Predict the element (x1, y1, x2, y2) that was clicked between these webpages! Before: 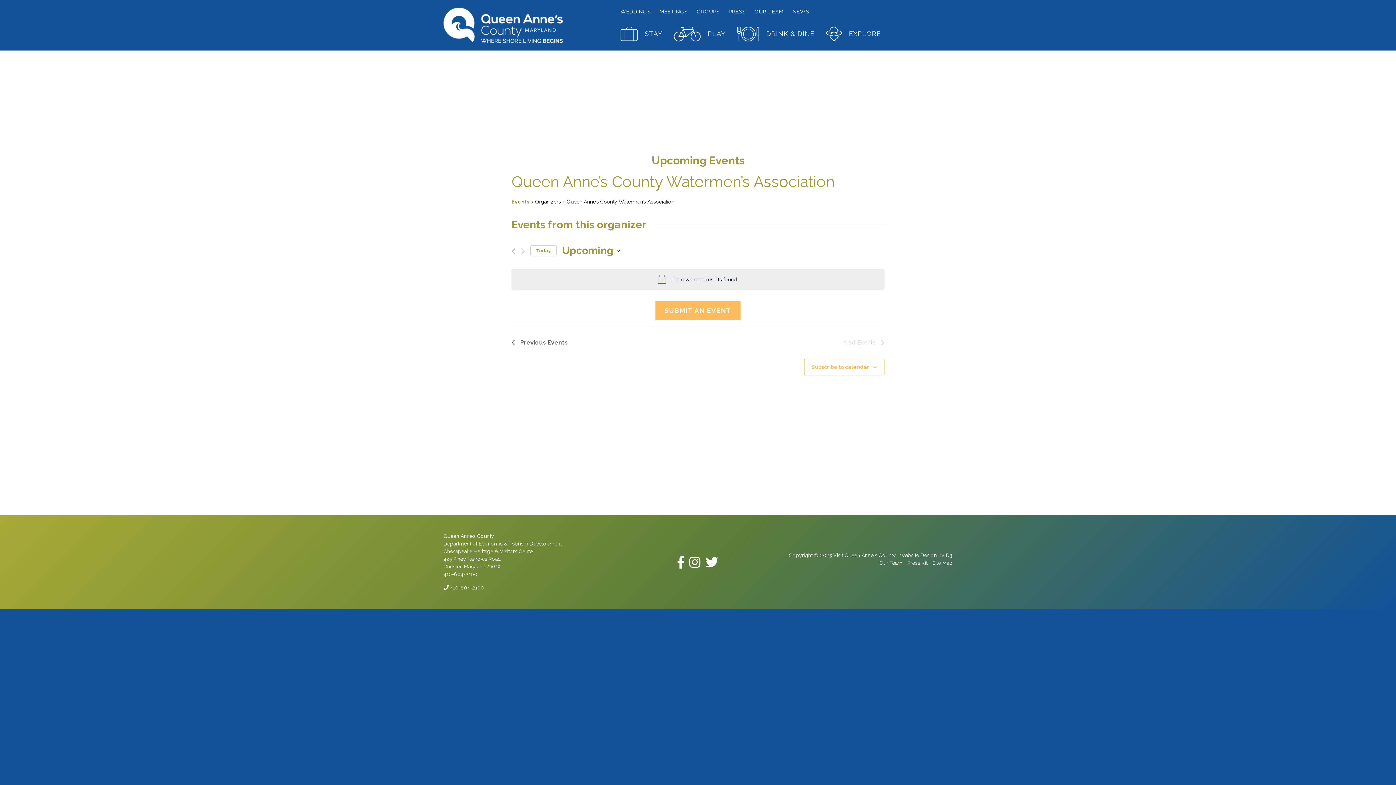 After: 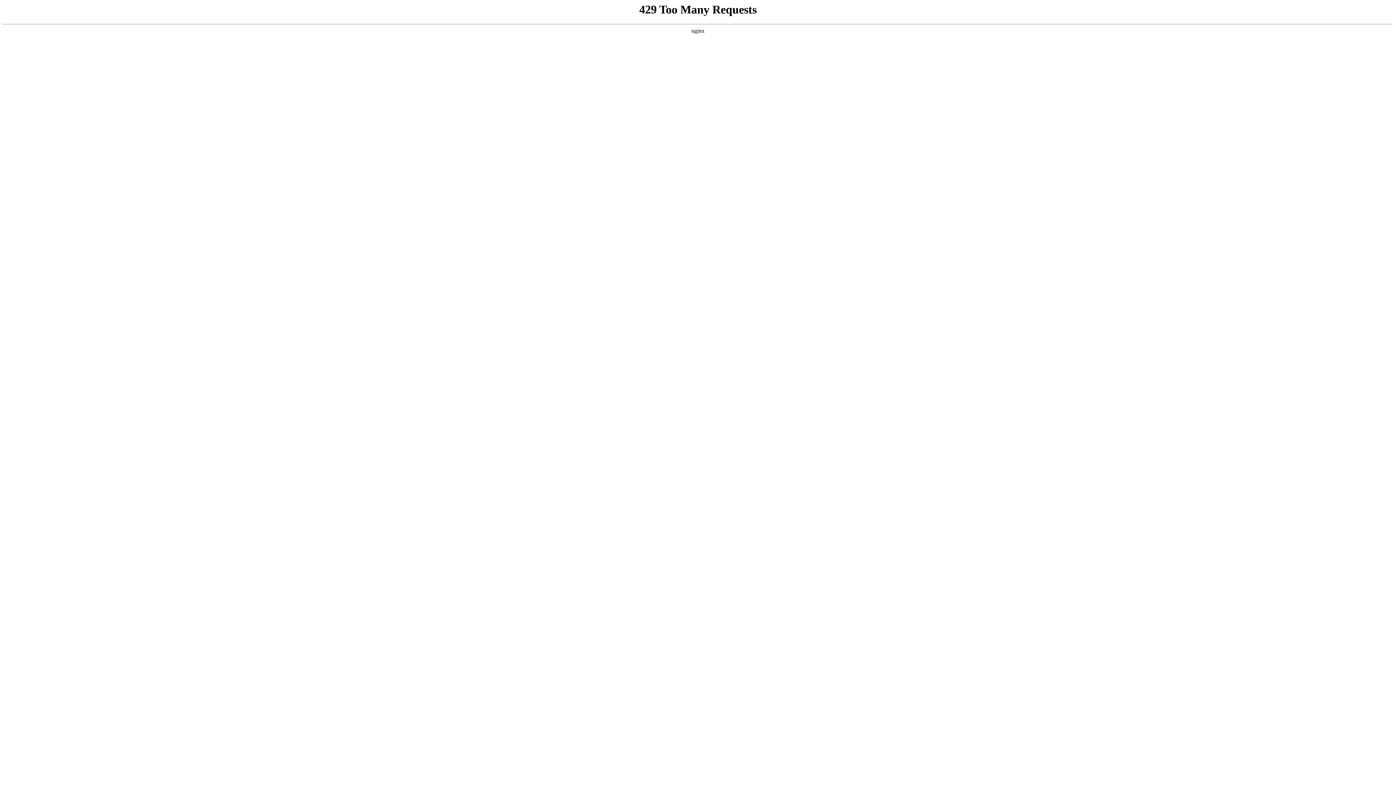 Action: bbox: (670, 23, 729, 45) label: PLAY